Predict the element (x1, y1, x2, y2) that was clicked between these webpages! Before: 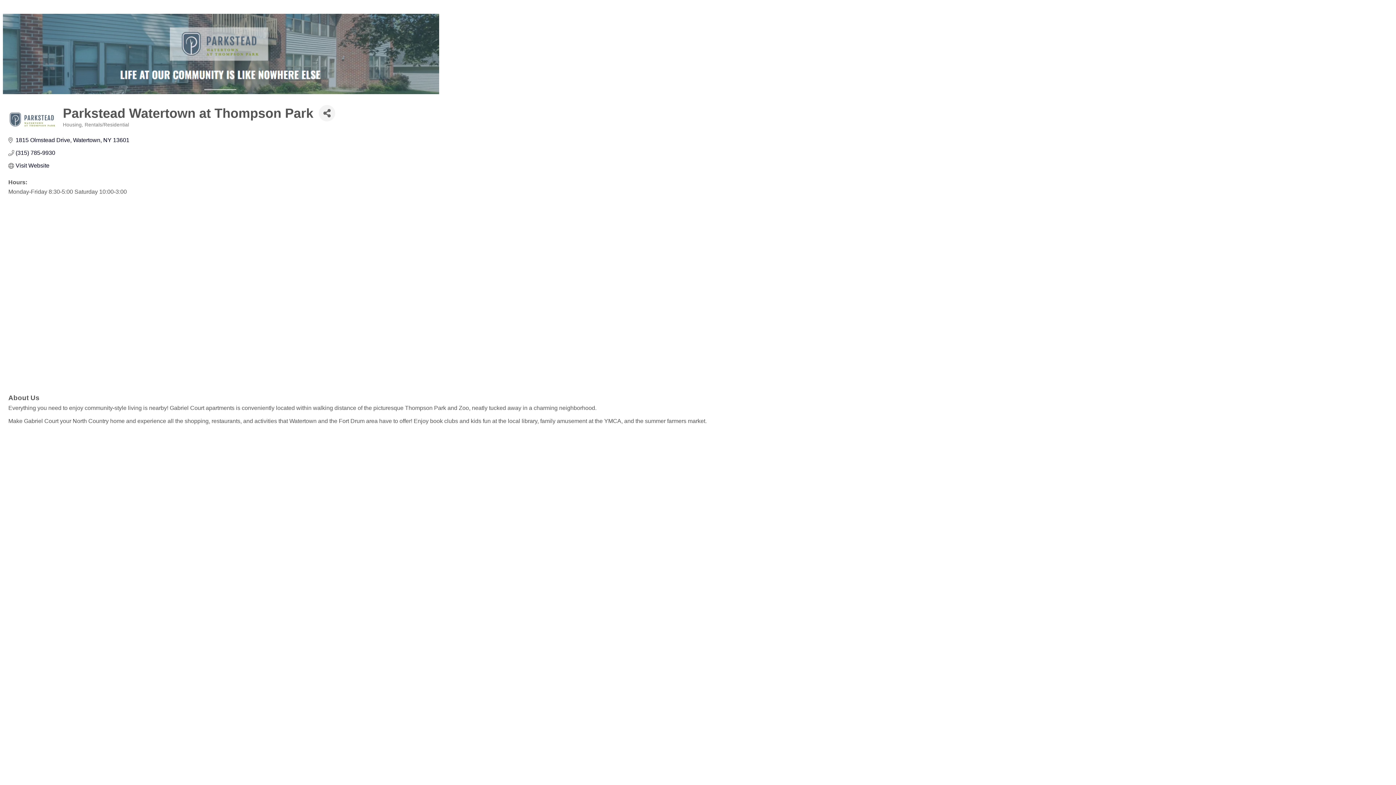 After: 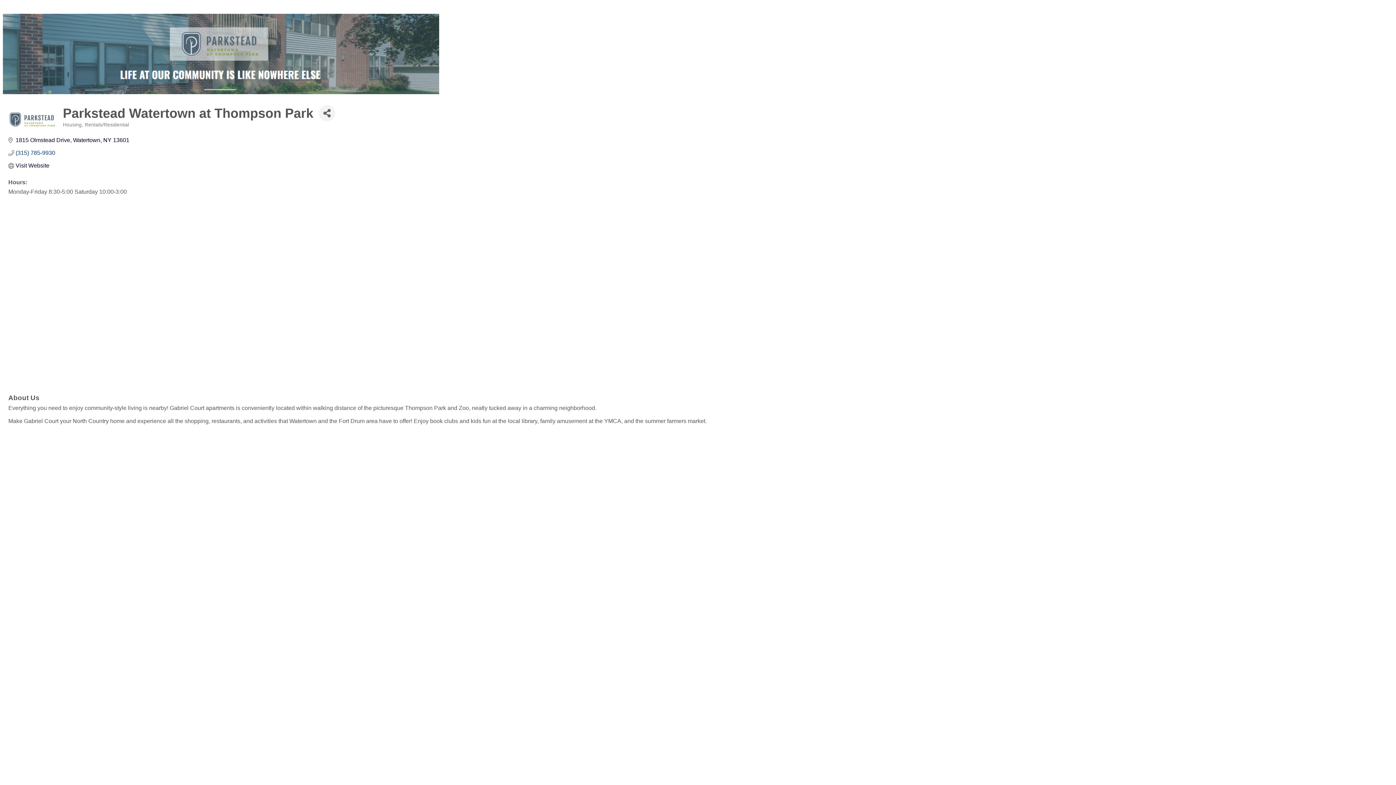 Action: bbox: (15, 149, 55, 156) label: (315) 785-9930